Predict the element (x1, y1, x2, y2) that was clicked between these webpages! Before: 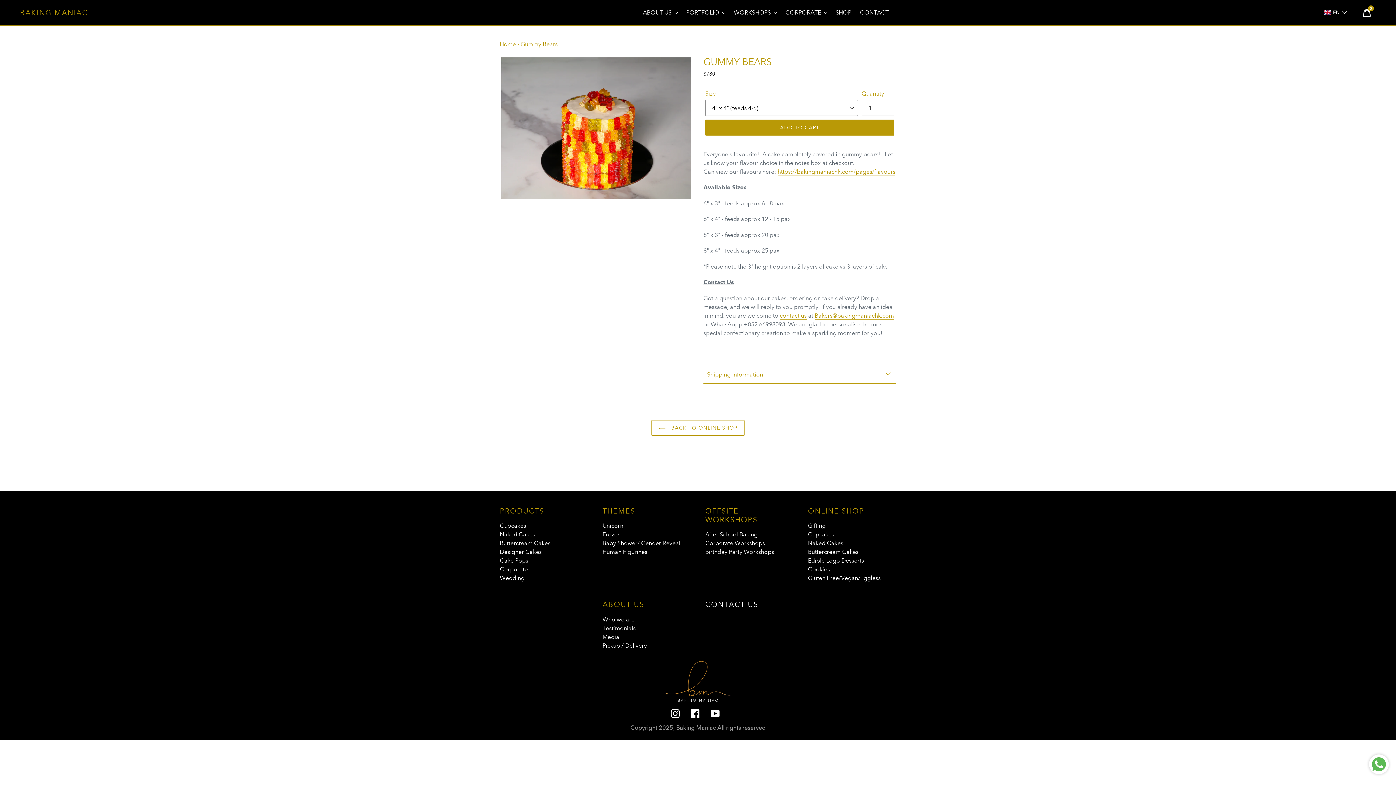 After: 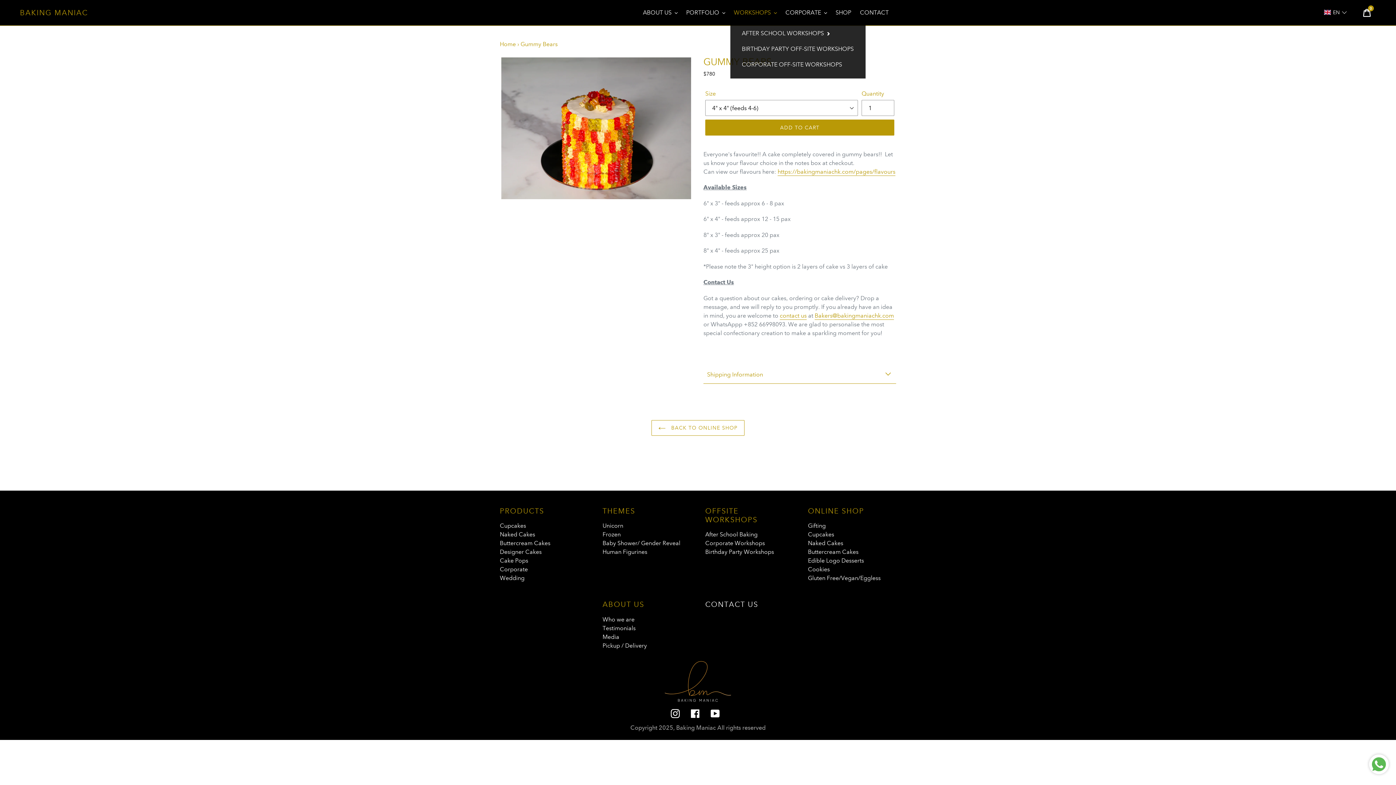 Action: bbox: (730, 7, 780, 18) label: WORKSHOPS